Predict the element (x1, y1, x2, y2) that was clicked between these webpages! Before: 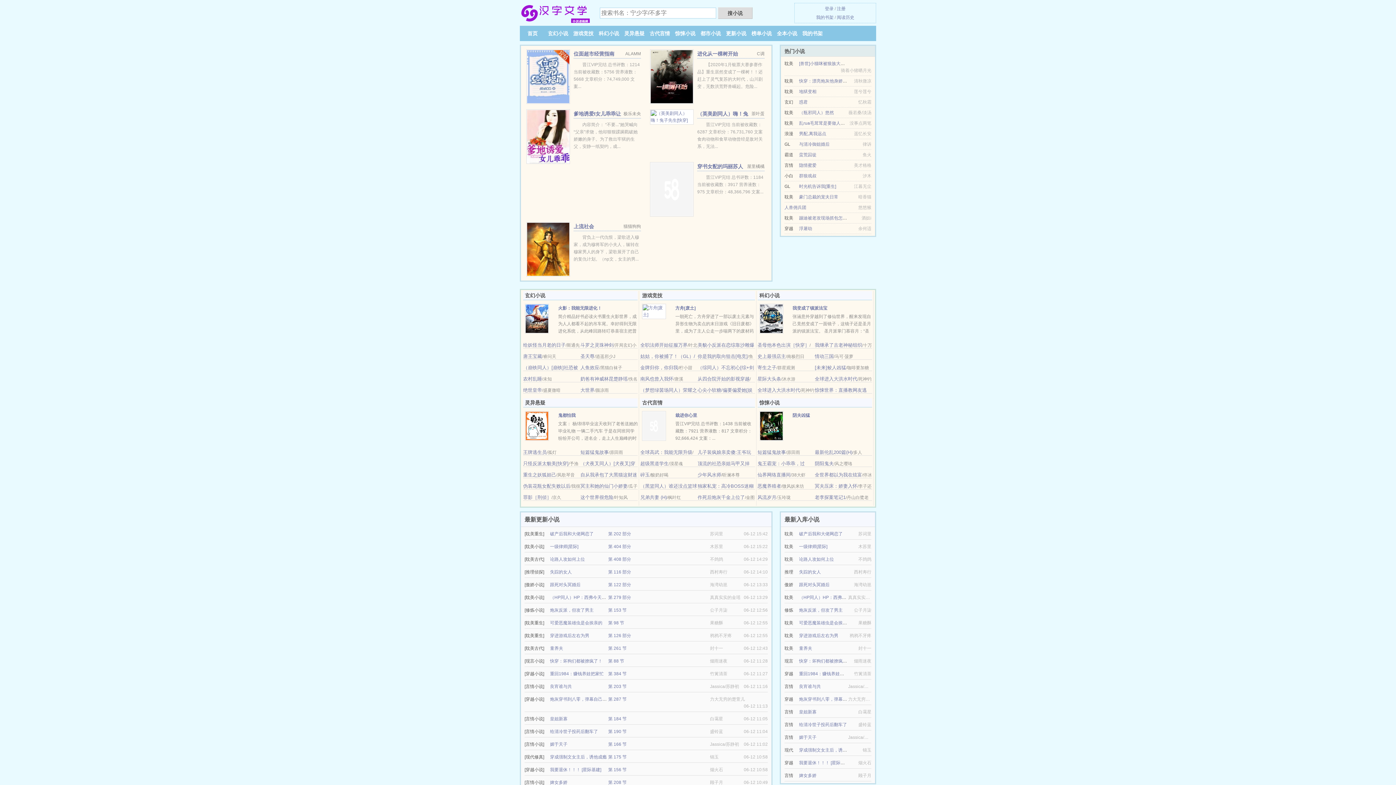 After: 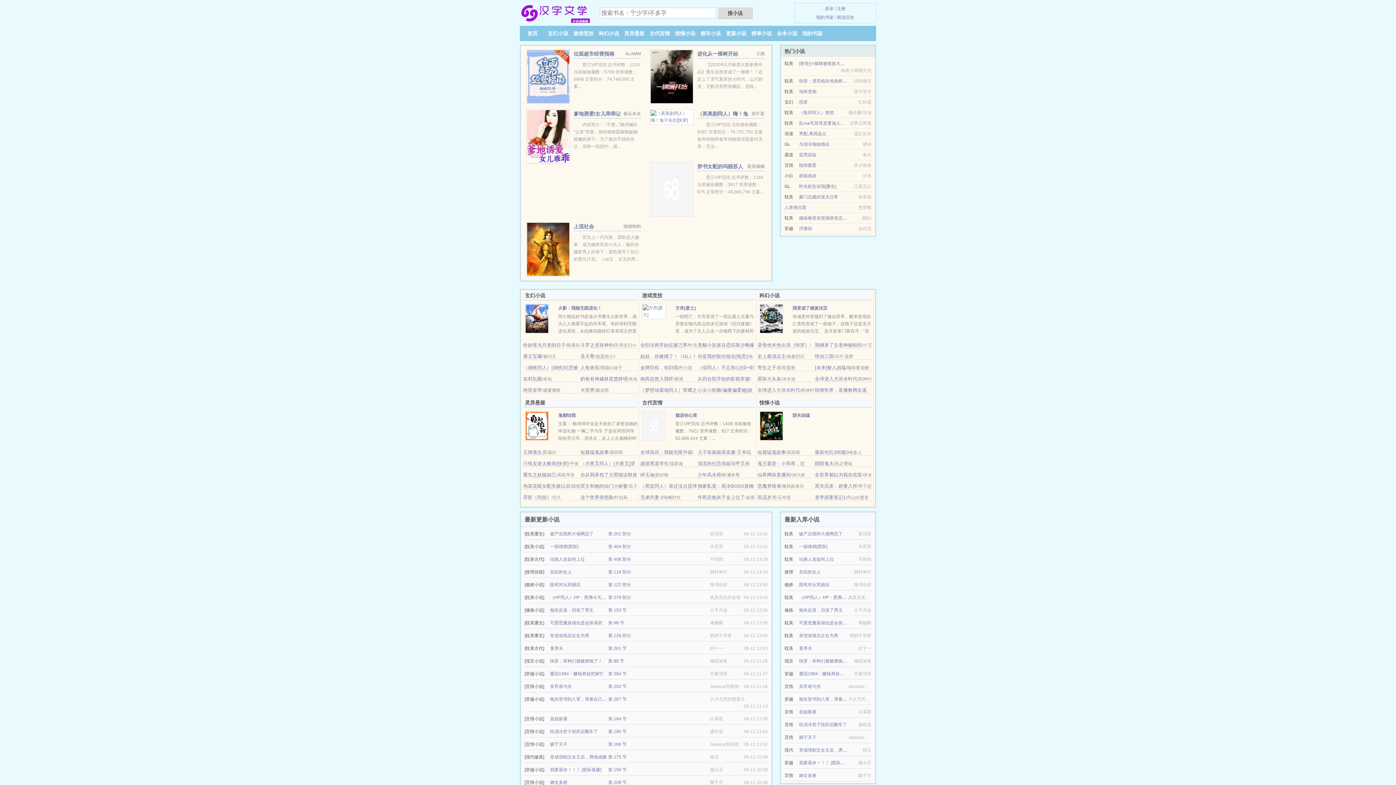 Action: label: 全球进入大洪水时代 bbox: (757, 387, 800, 393)